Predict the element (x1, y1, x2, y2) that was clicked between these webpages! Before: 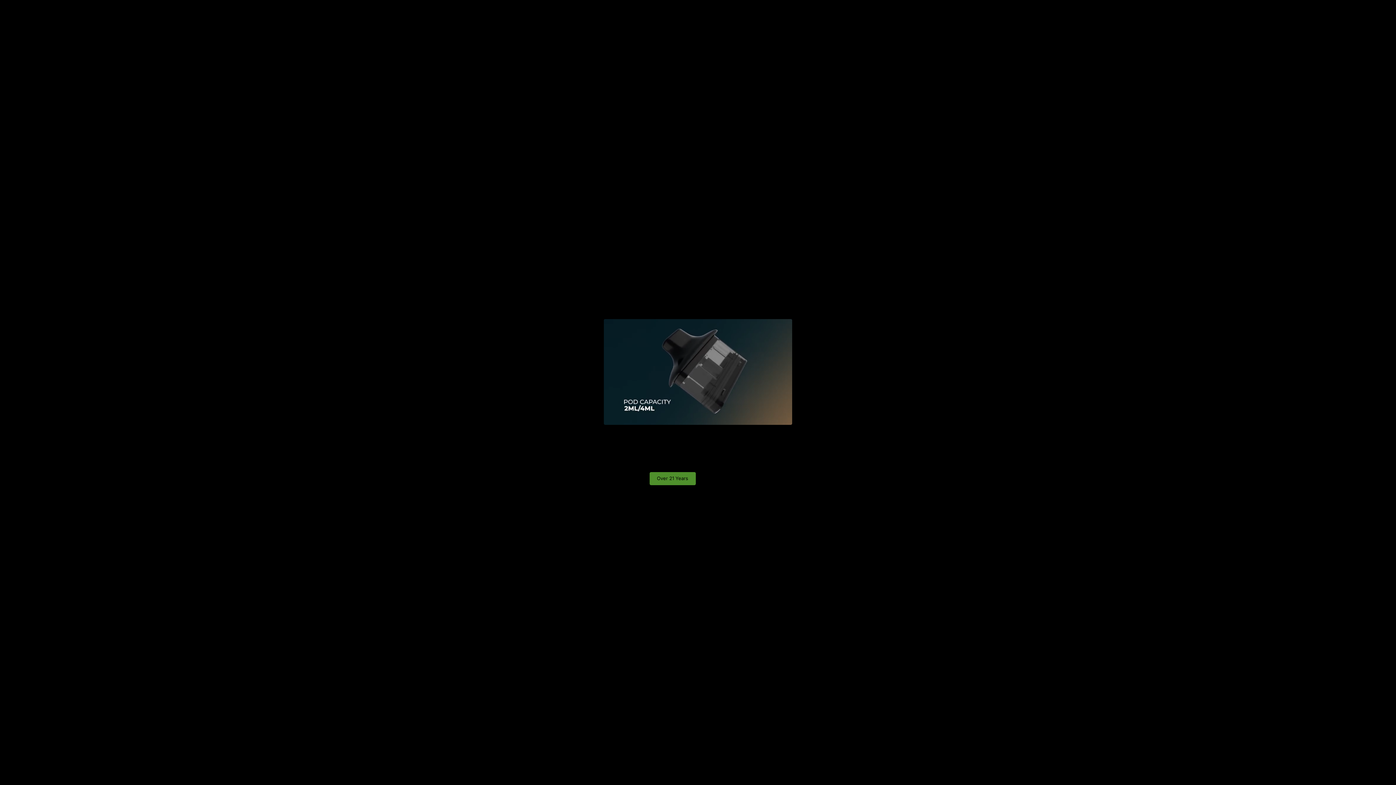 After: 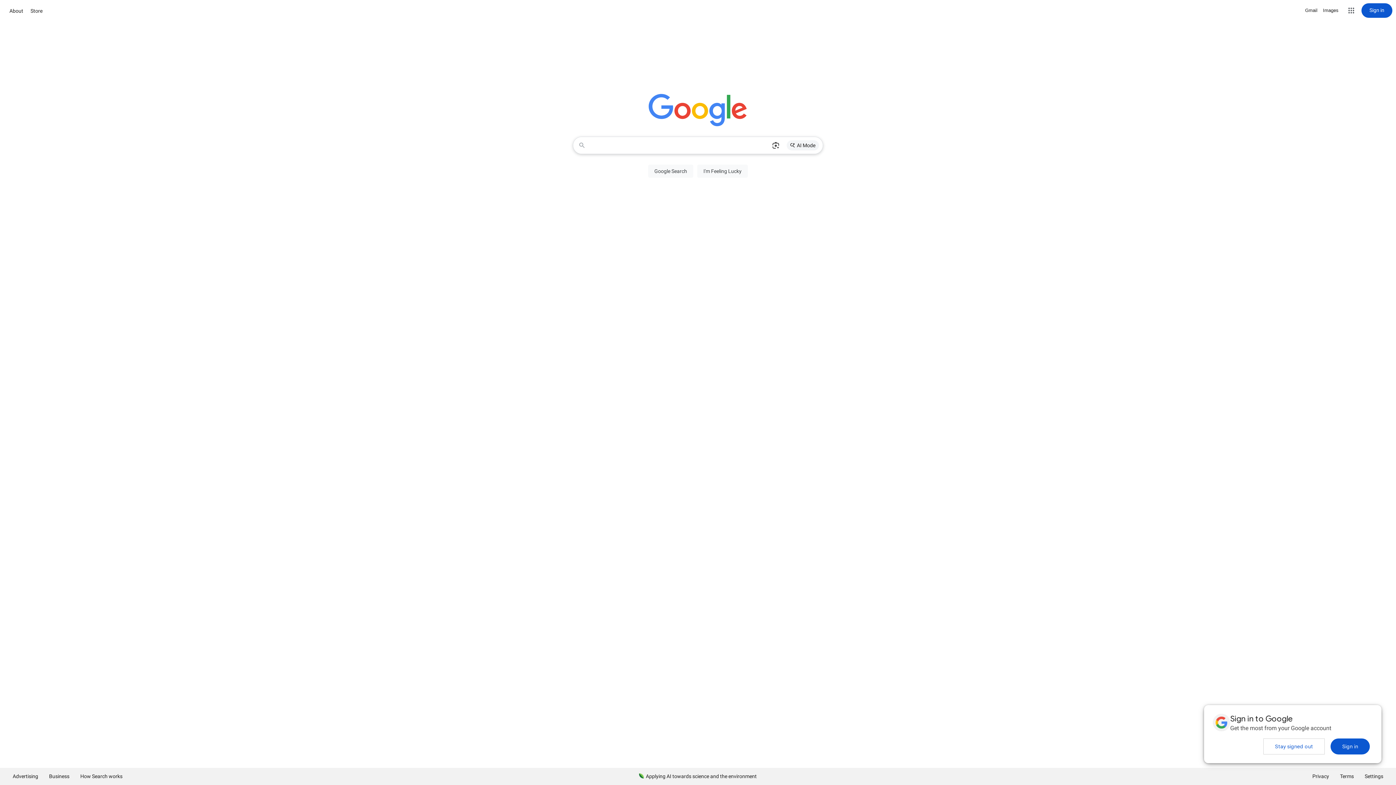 Action: bbox: (697, 472, 746, 485) label: Under 21 Years